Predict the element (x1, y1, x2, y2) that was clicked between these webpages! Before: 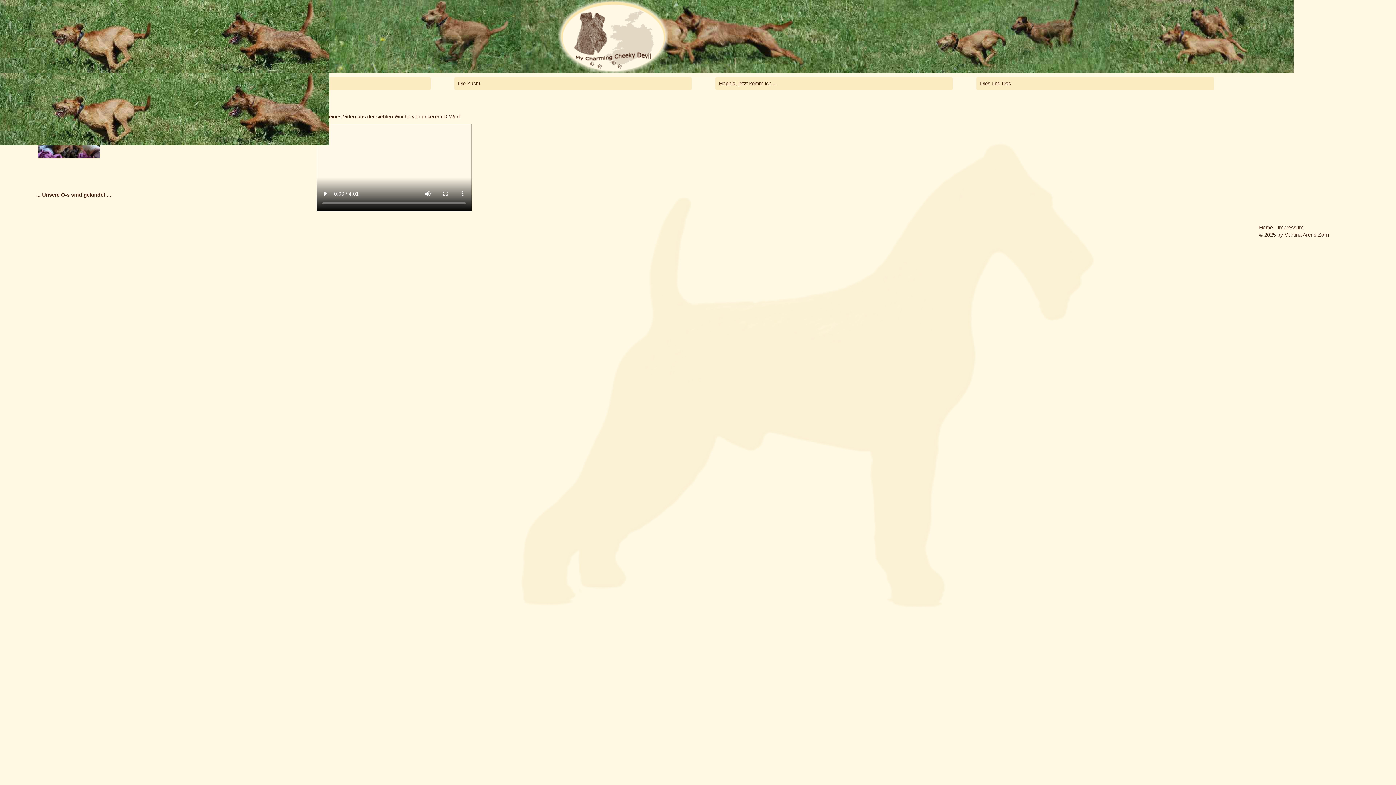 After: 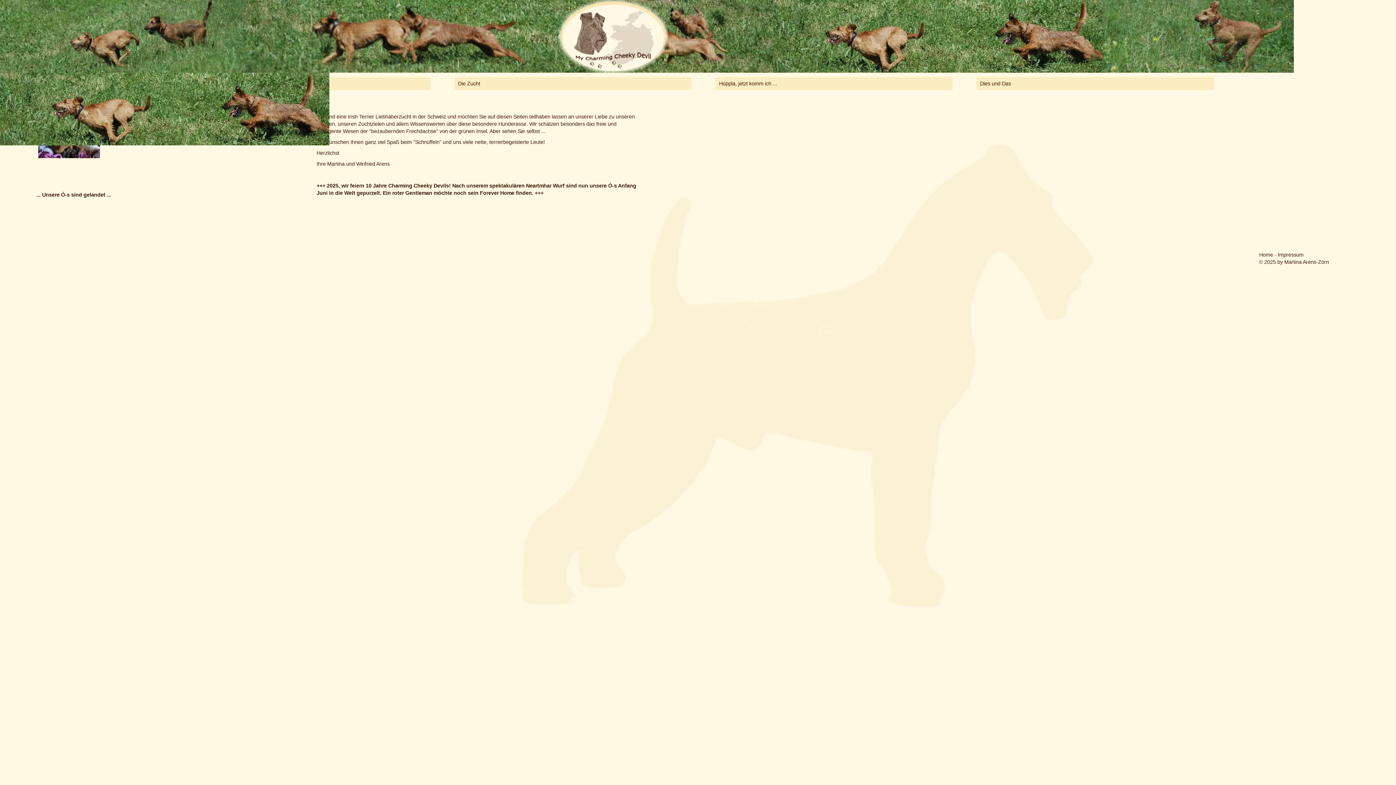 Action: label: Home bbox: (1259, 224, 1273, 230)